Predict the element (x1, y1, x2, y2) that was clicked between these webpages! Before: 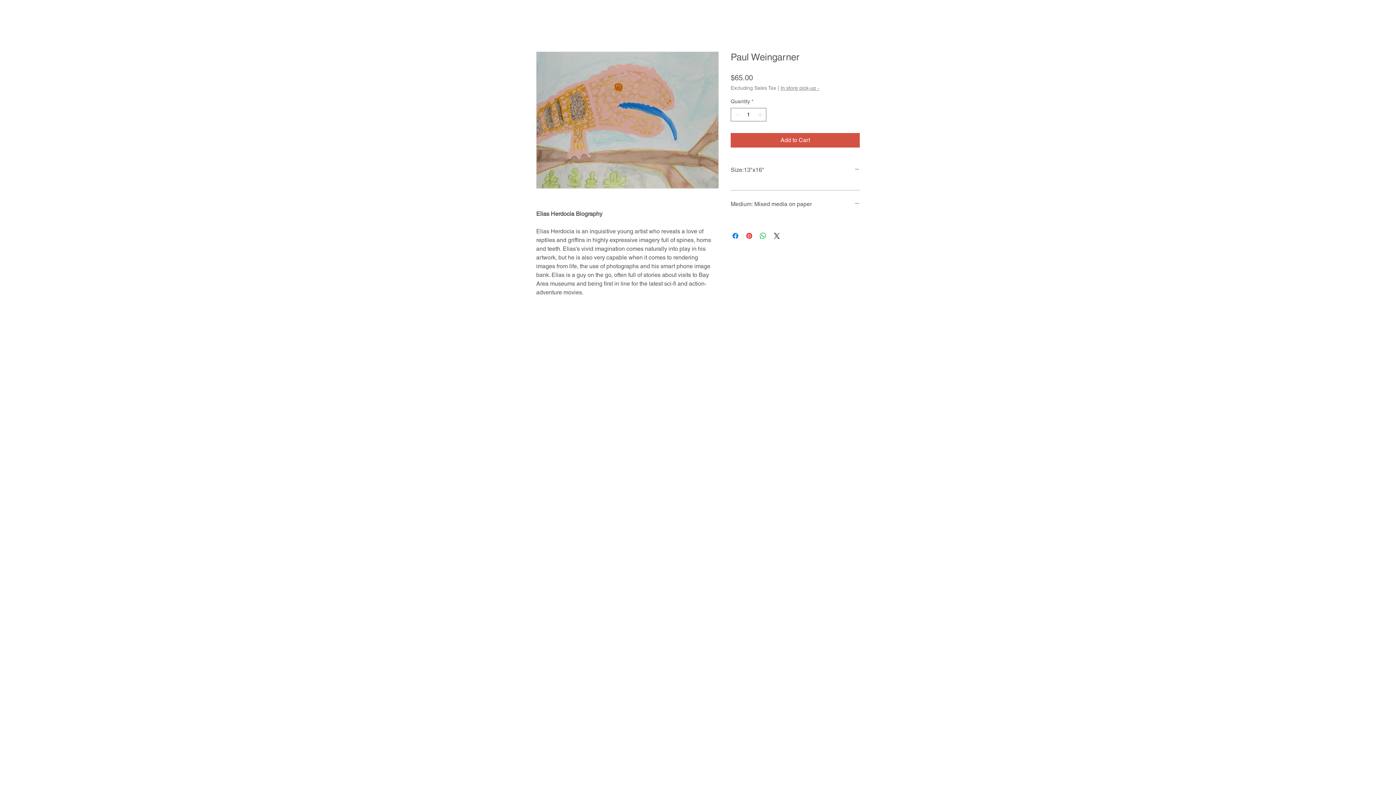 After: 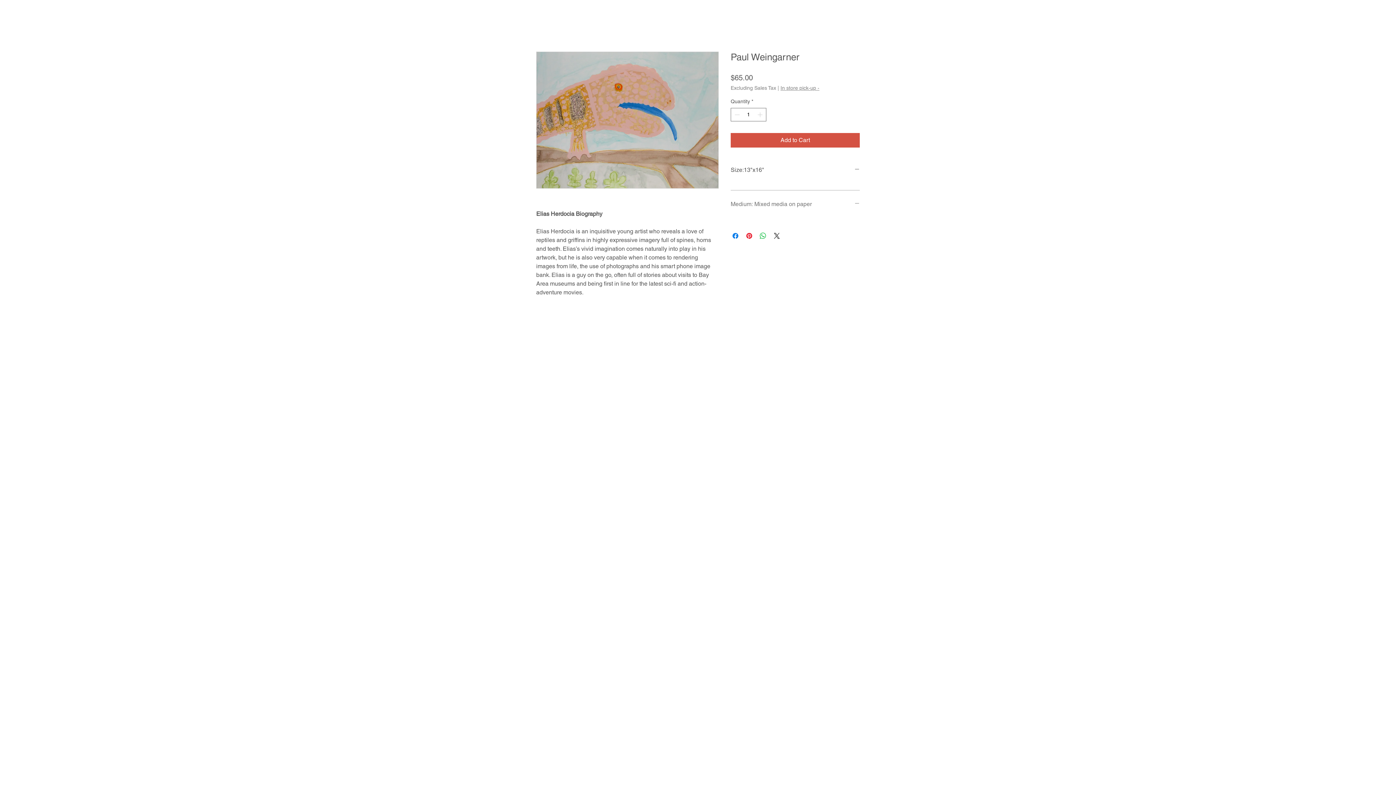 Action: label: Medium: Mixed media on paper bbox: (730, 199, 860, 209)